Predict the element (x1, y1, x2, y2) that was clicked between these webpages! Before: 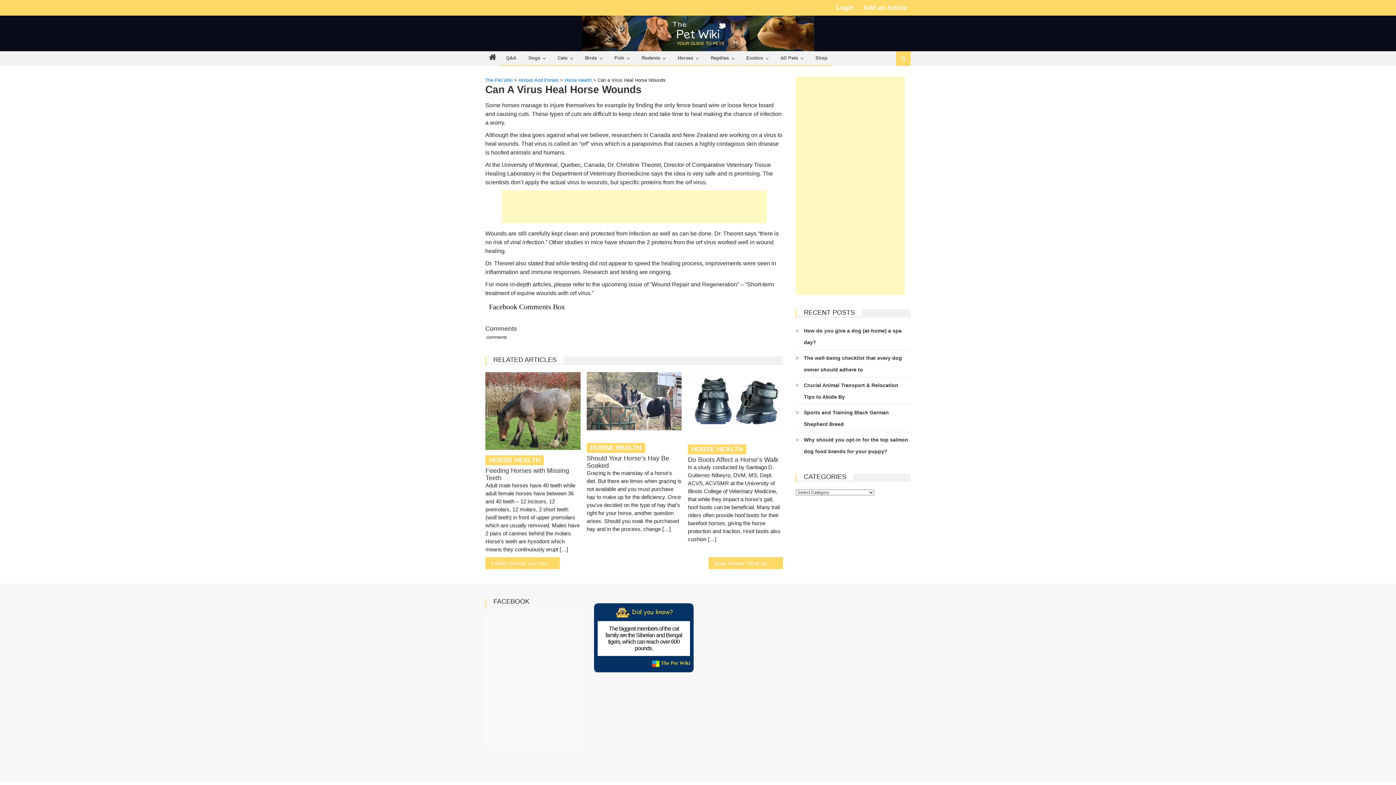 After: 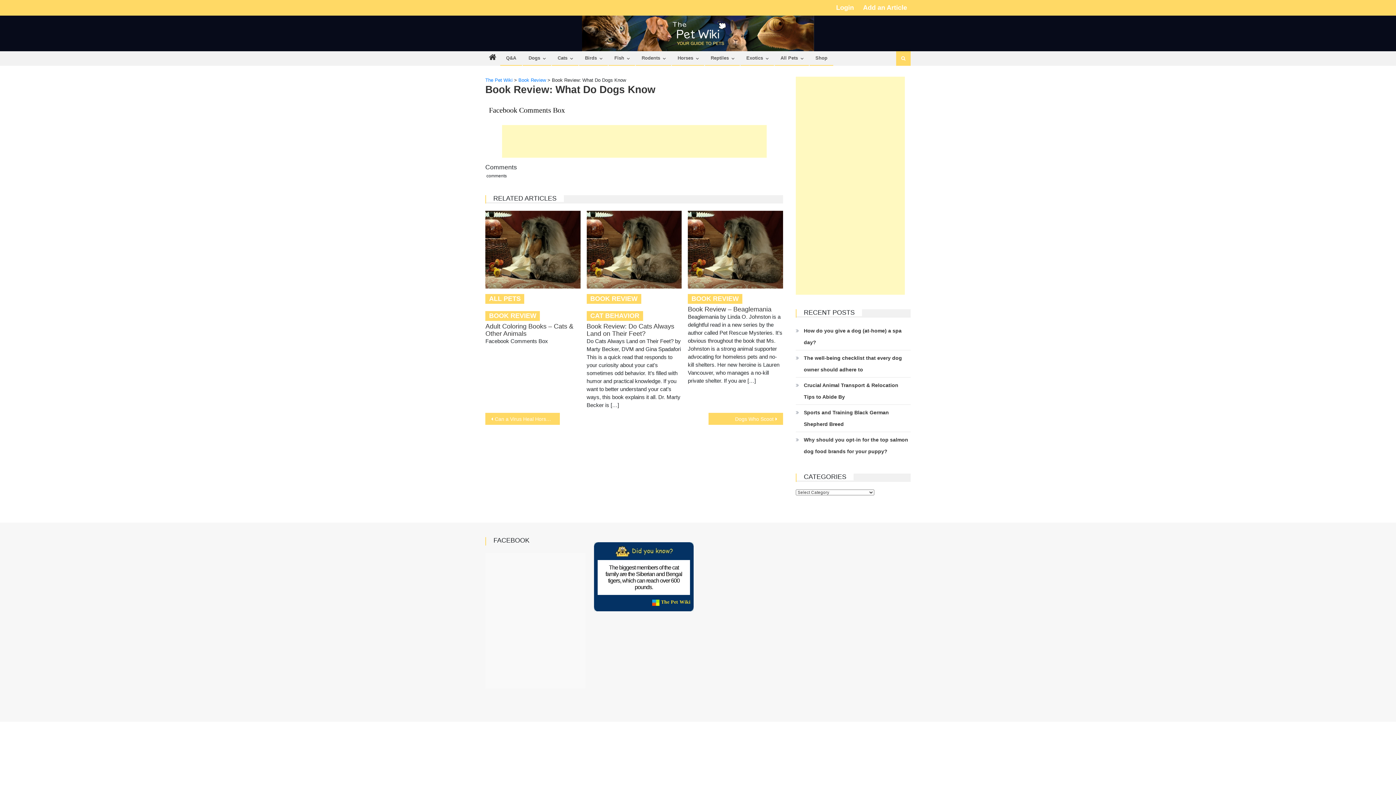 Action: bbox: (708, 557, 783, 569) label: Book Review: What Do Dogs Know